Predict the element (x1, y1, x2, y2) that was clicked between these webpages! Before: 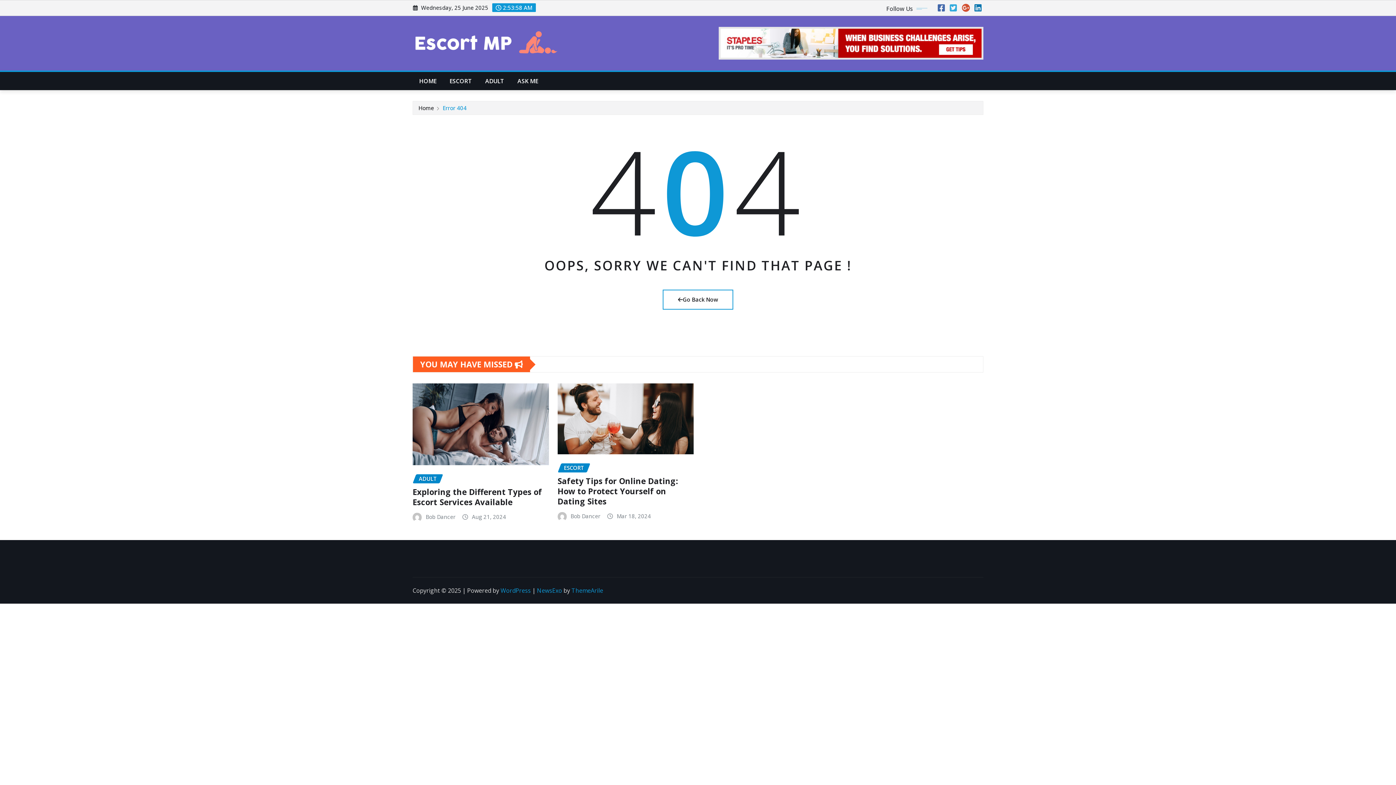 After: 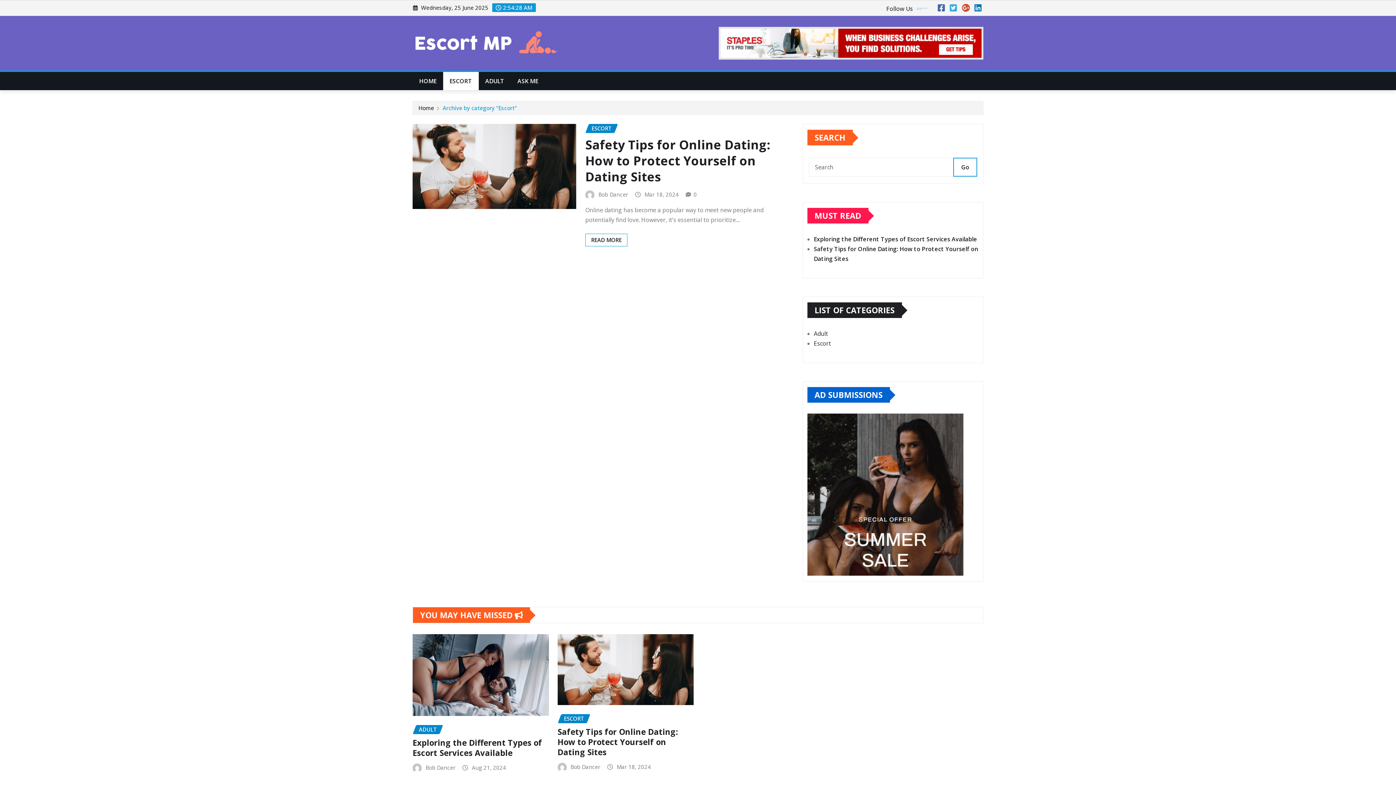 Action: label: ESCORT bbox: (557, 463, 590, 472)